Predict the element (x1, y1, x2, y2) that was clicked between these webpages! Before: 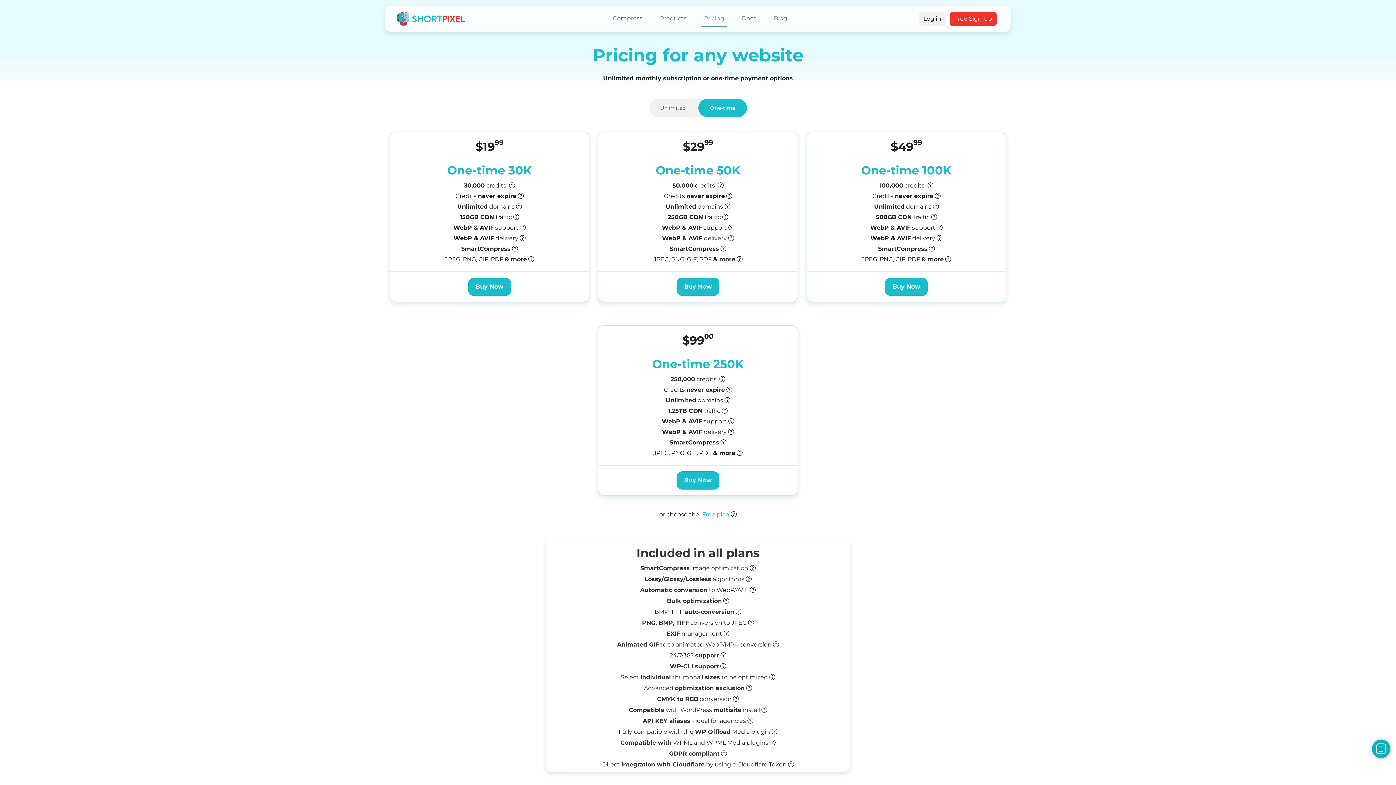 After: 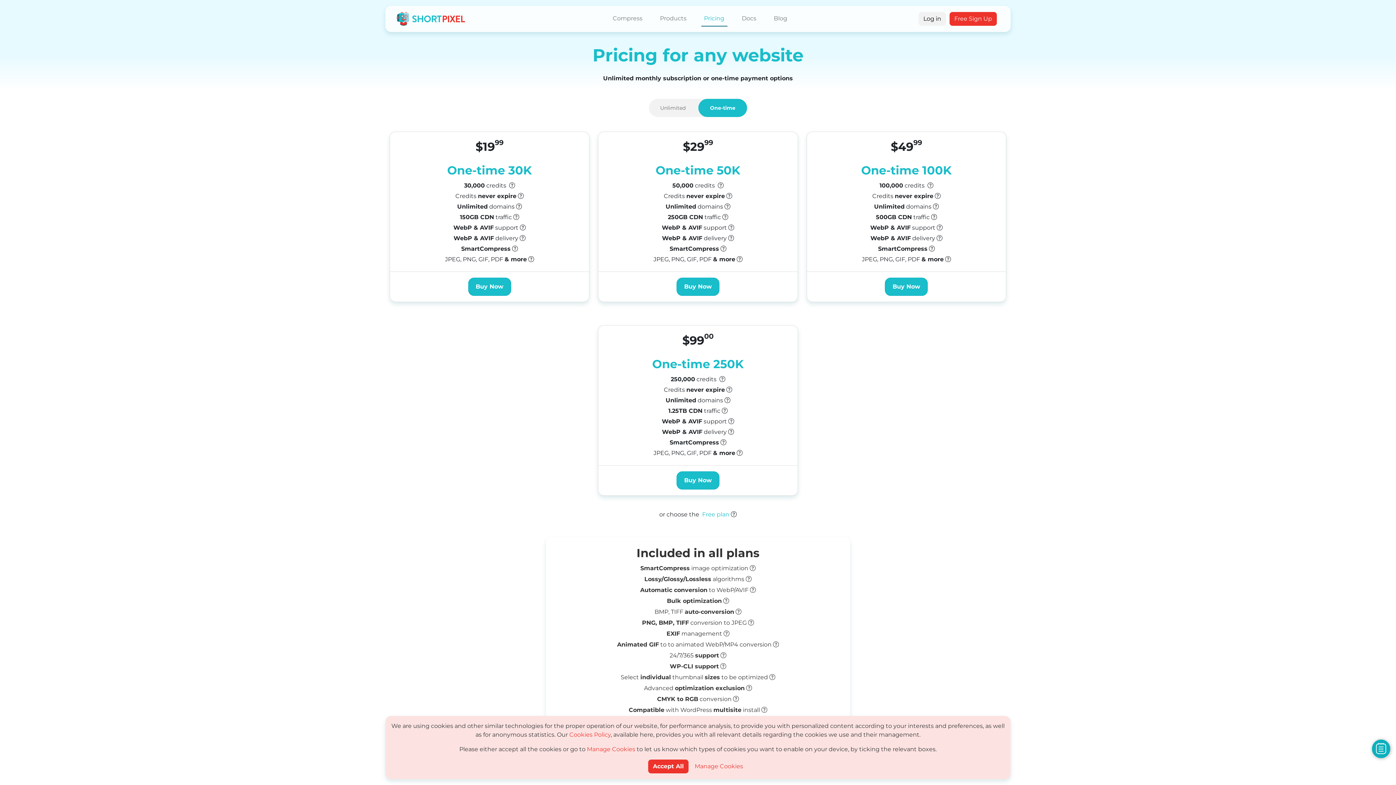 Action: bbox: (1374, 745, 1388, 752)